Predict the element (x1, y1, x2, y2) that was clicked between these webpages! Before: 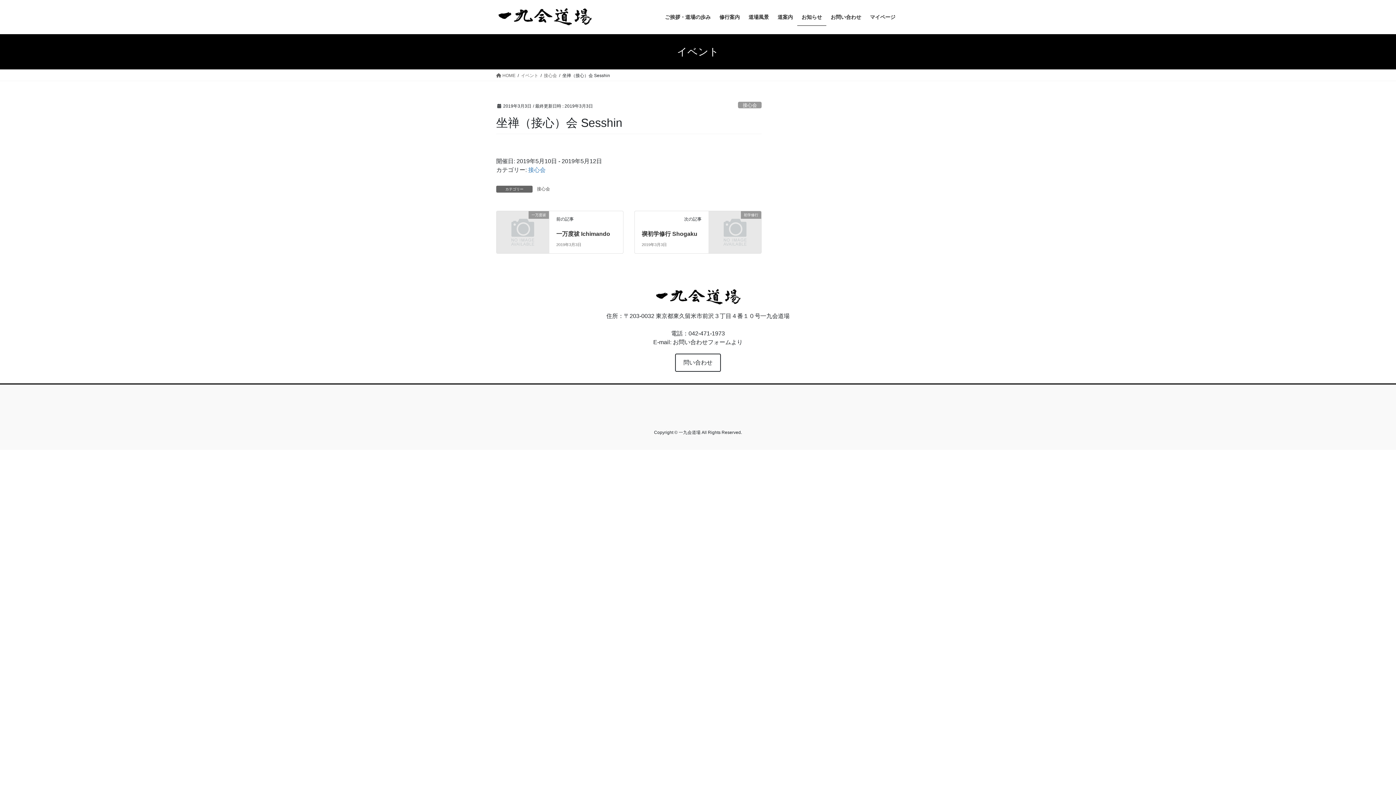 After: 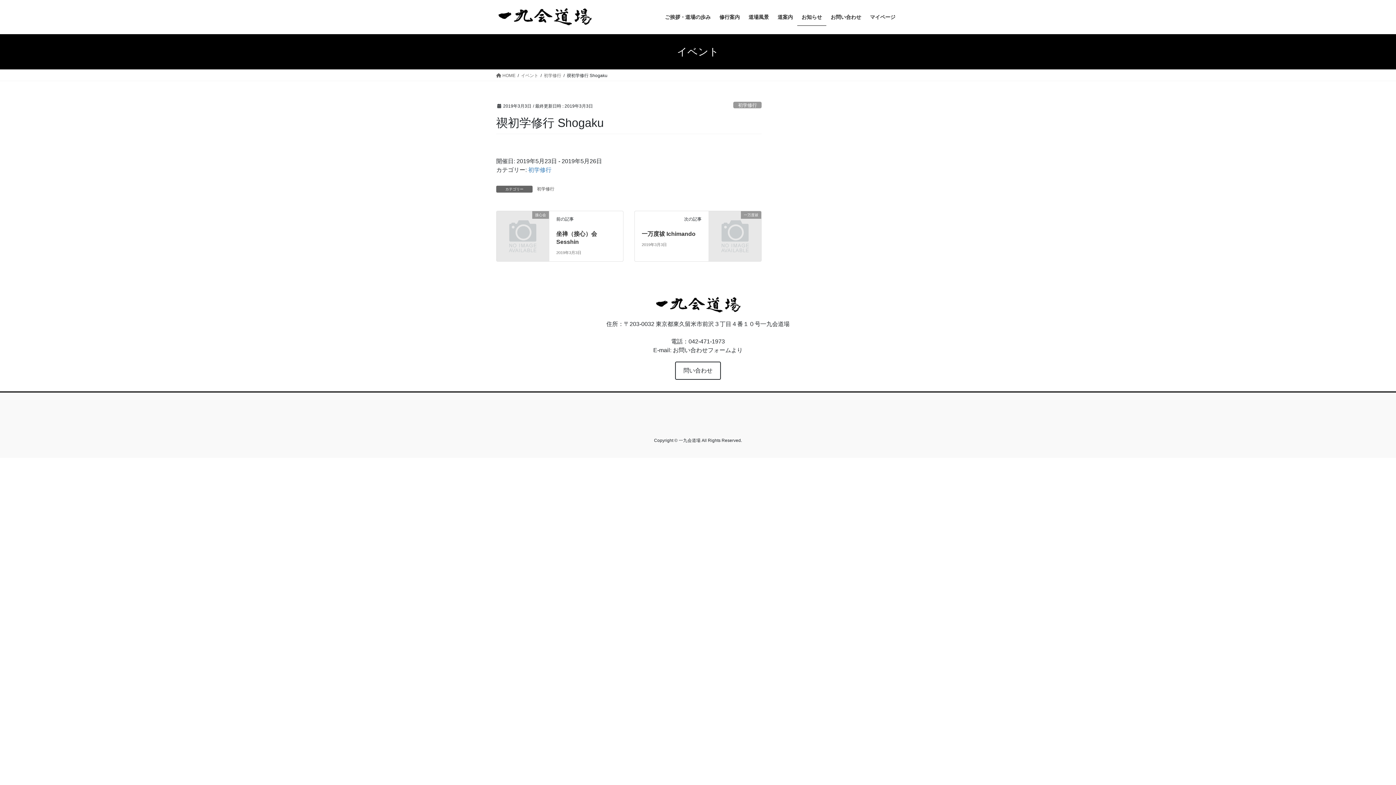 Action: label: 禊初学修行 Shogaku bbox: (641, 231, 697, 237)